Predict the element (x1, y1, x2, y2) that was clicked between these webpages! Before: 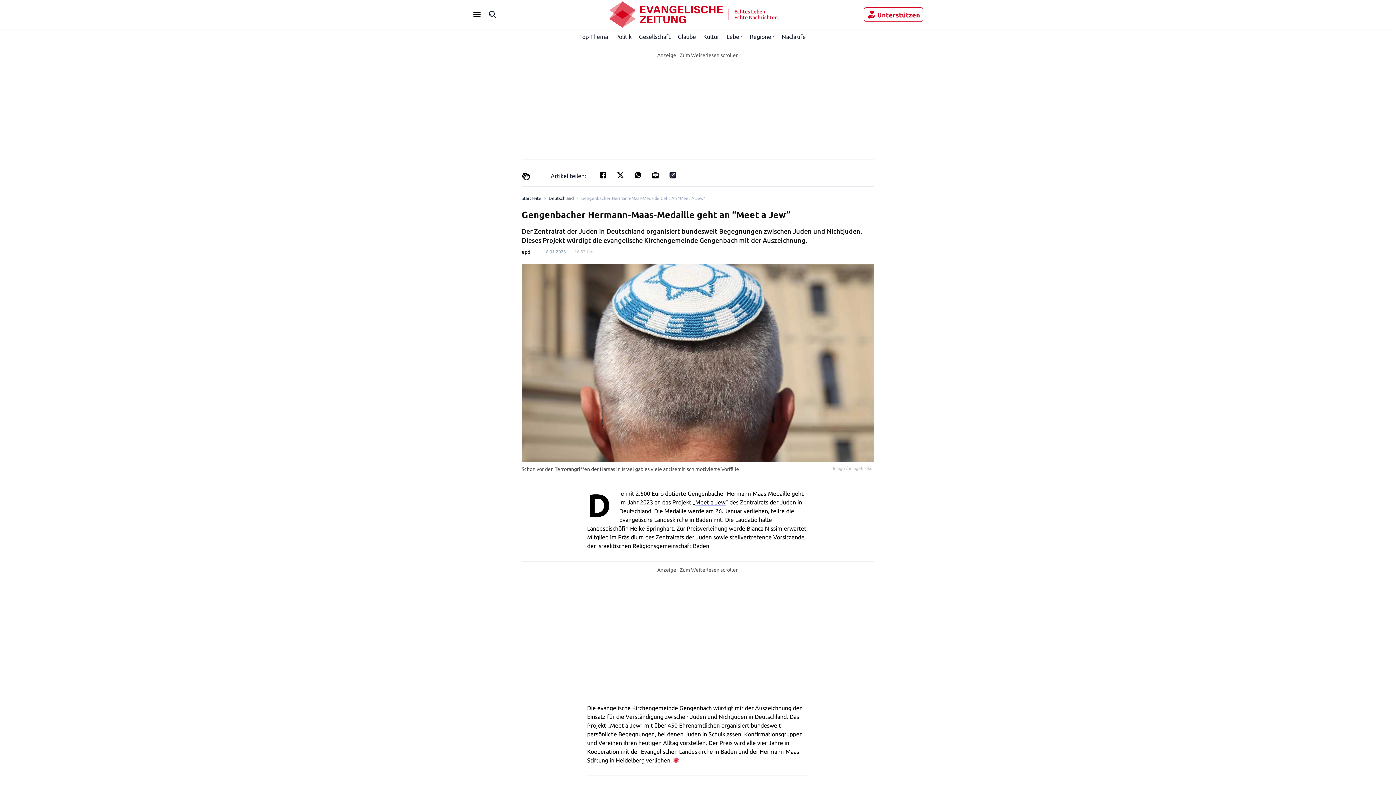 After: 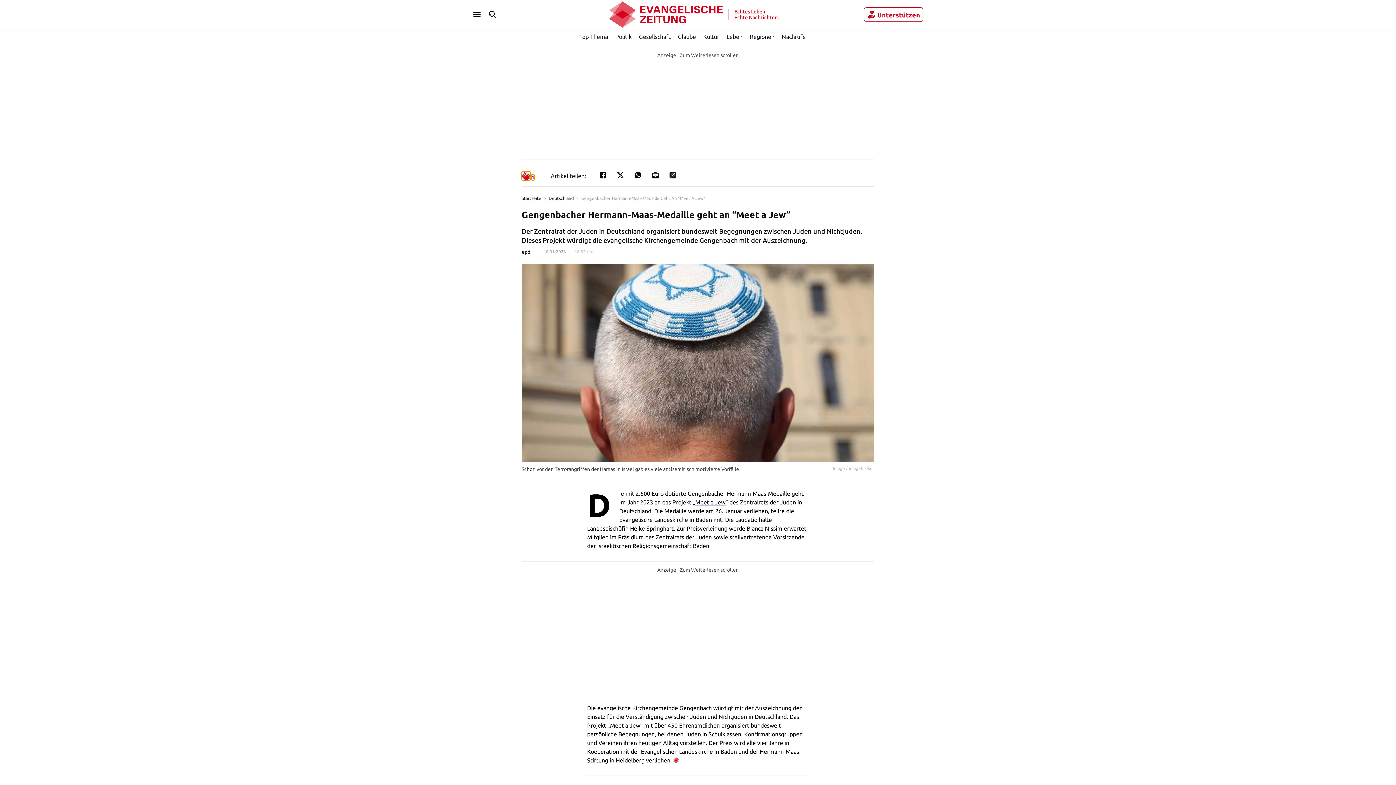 Action: bbox: (521, 171, 530, 180) label: Claps